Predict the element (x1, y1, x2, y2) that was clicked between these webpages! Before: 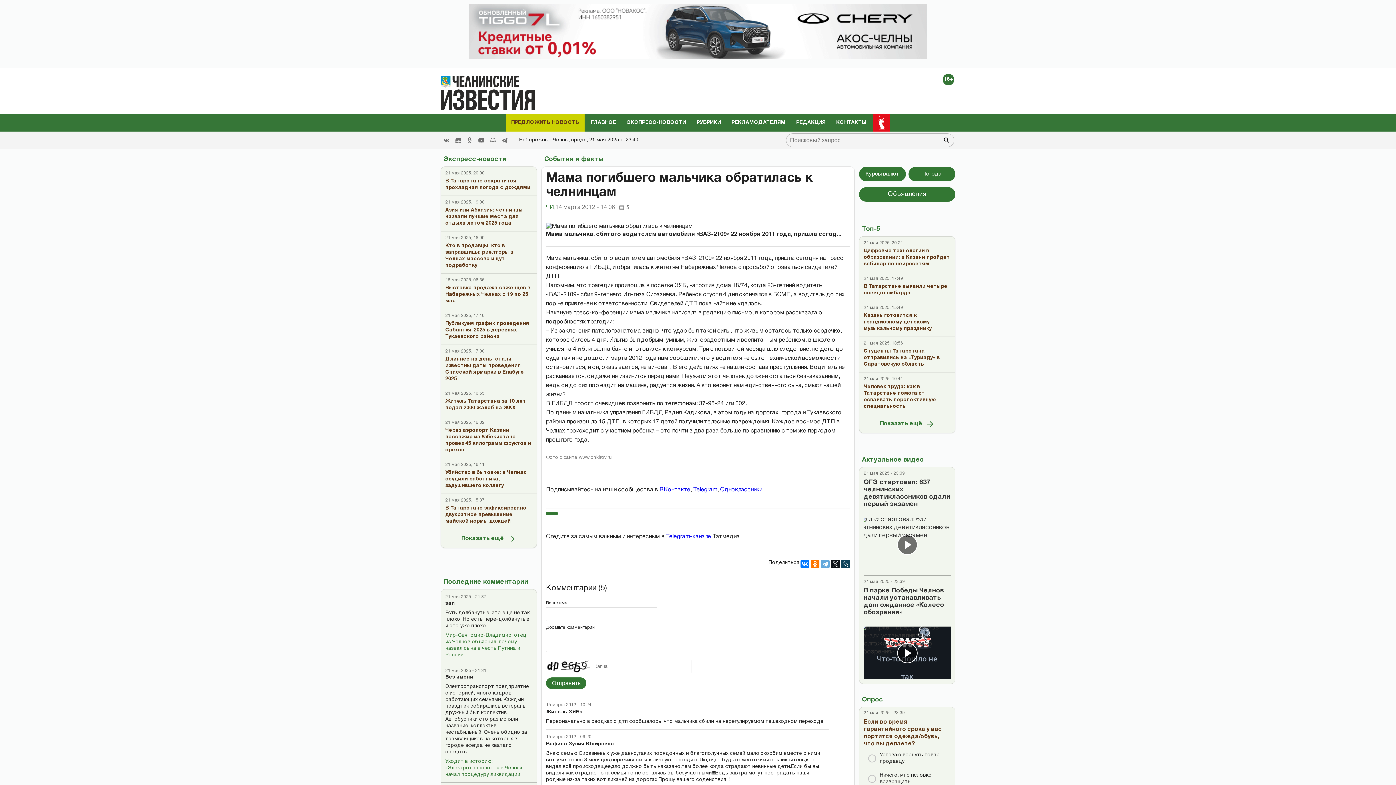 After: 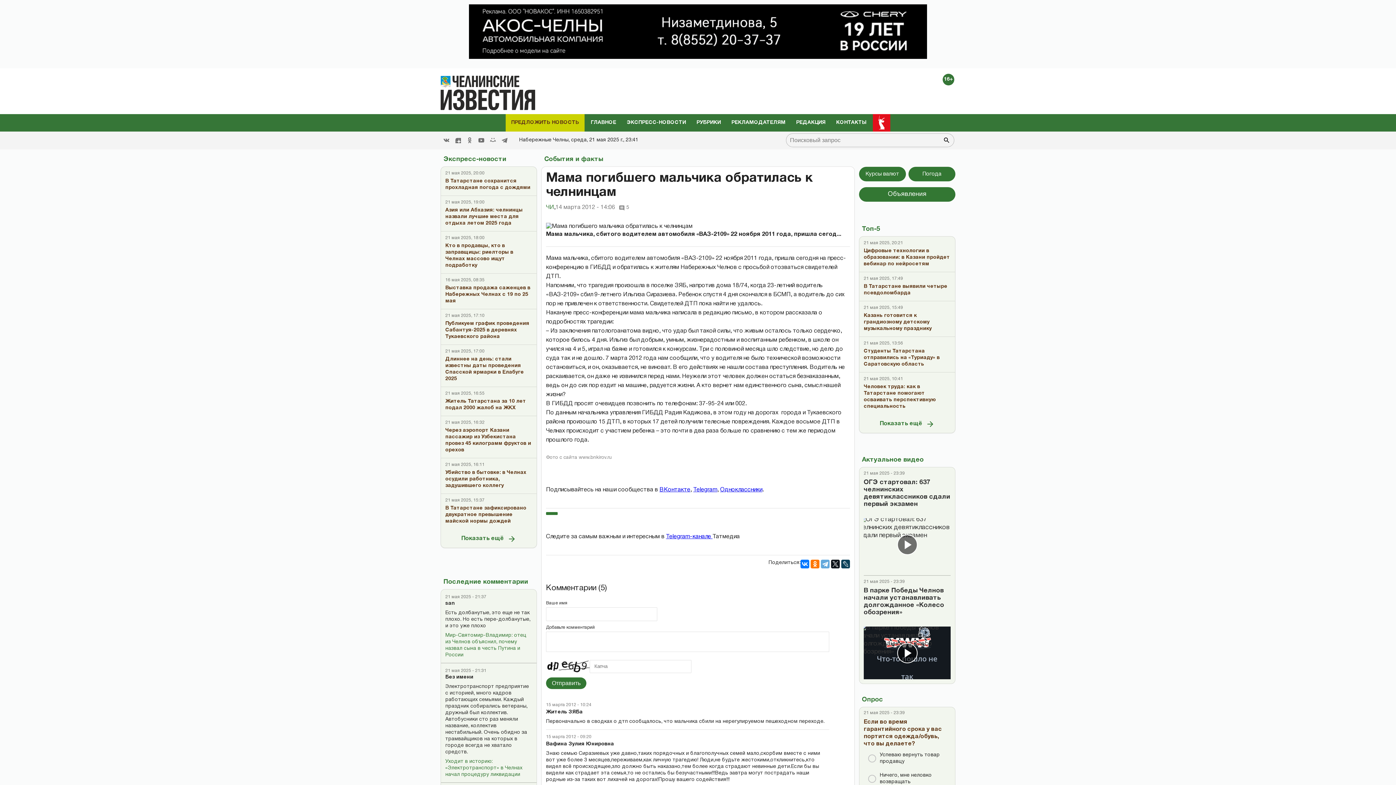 Action: label: Одноклассники bbox: (720, 487, 762, 492)